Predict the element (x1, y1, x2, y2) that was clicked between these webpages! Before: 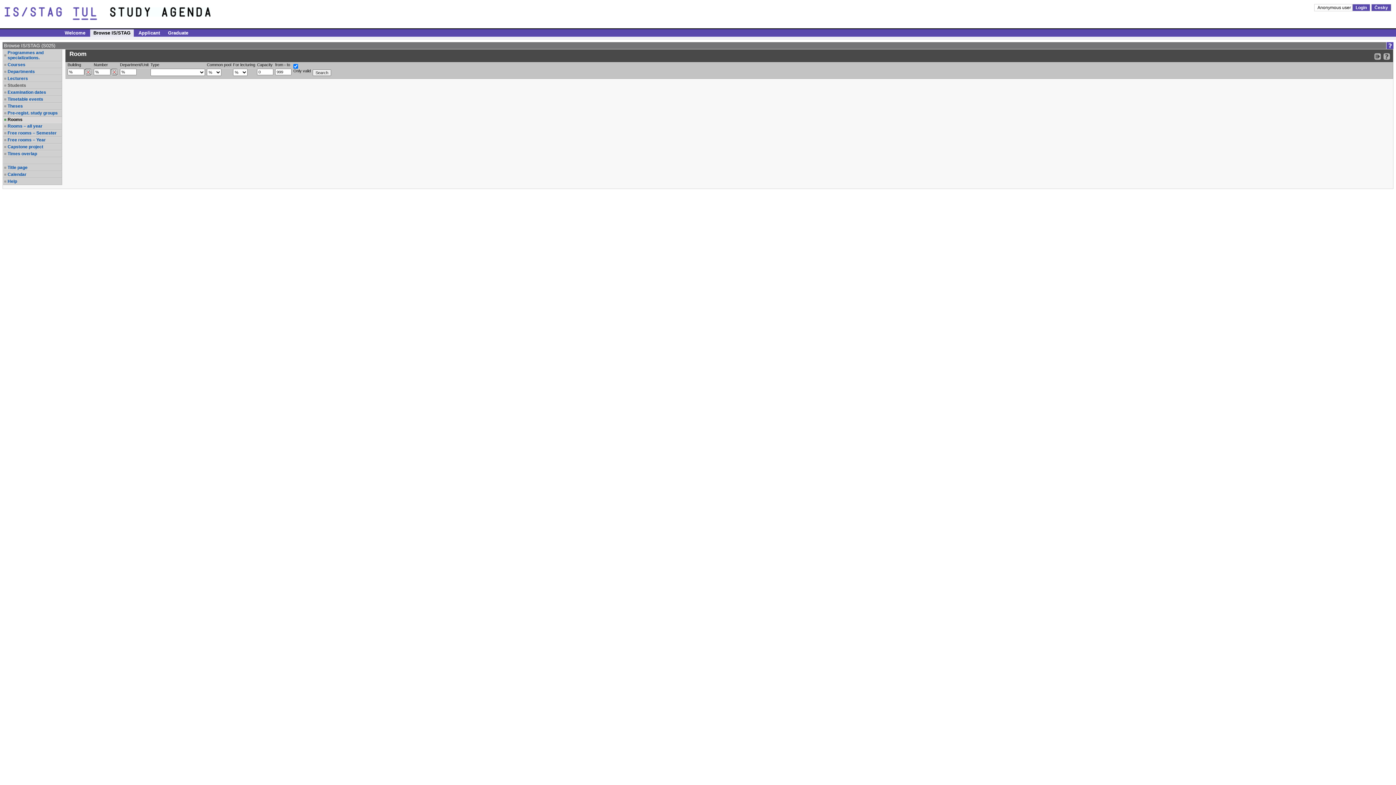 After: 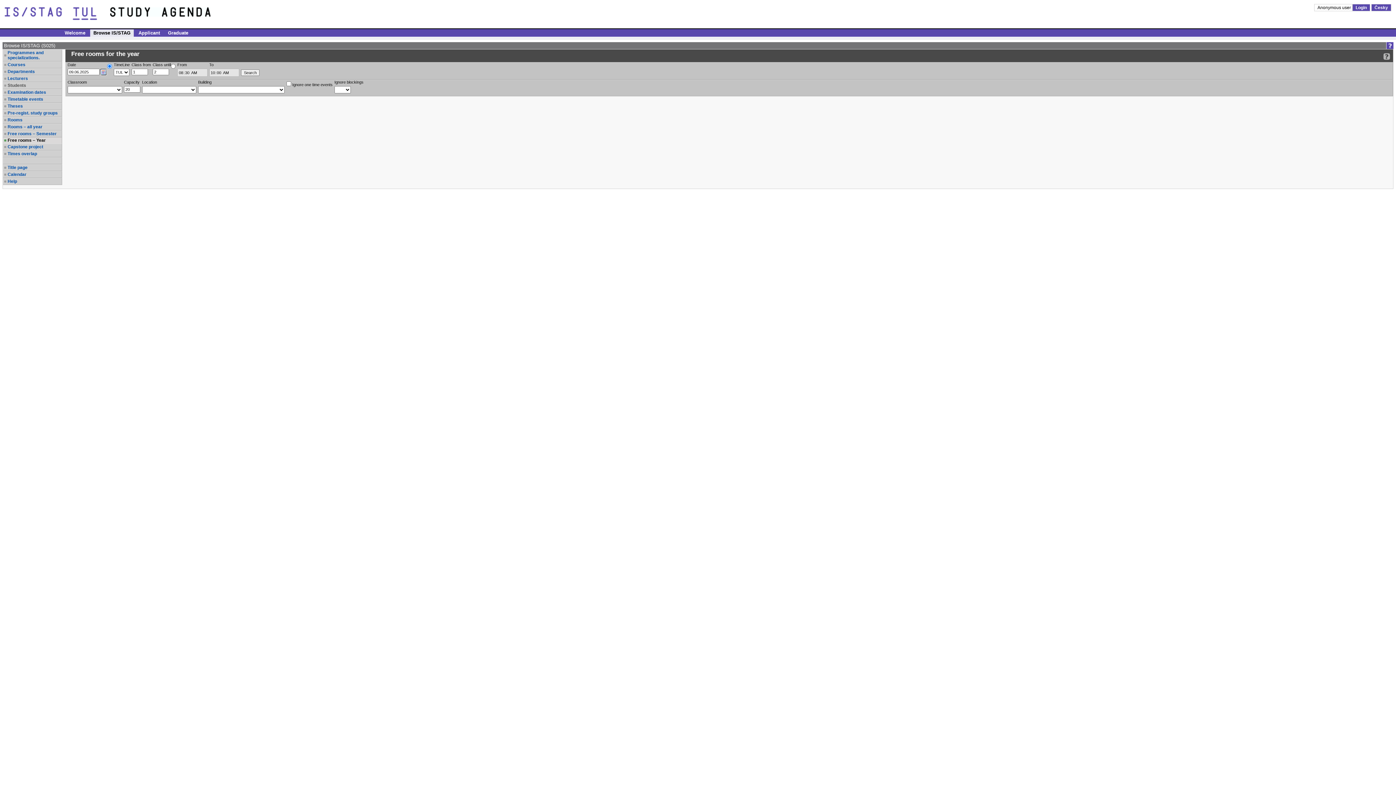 Action: bbox: (7, 137, 61, 142) label: Free rooms – Year